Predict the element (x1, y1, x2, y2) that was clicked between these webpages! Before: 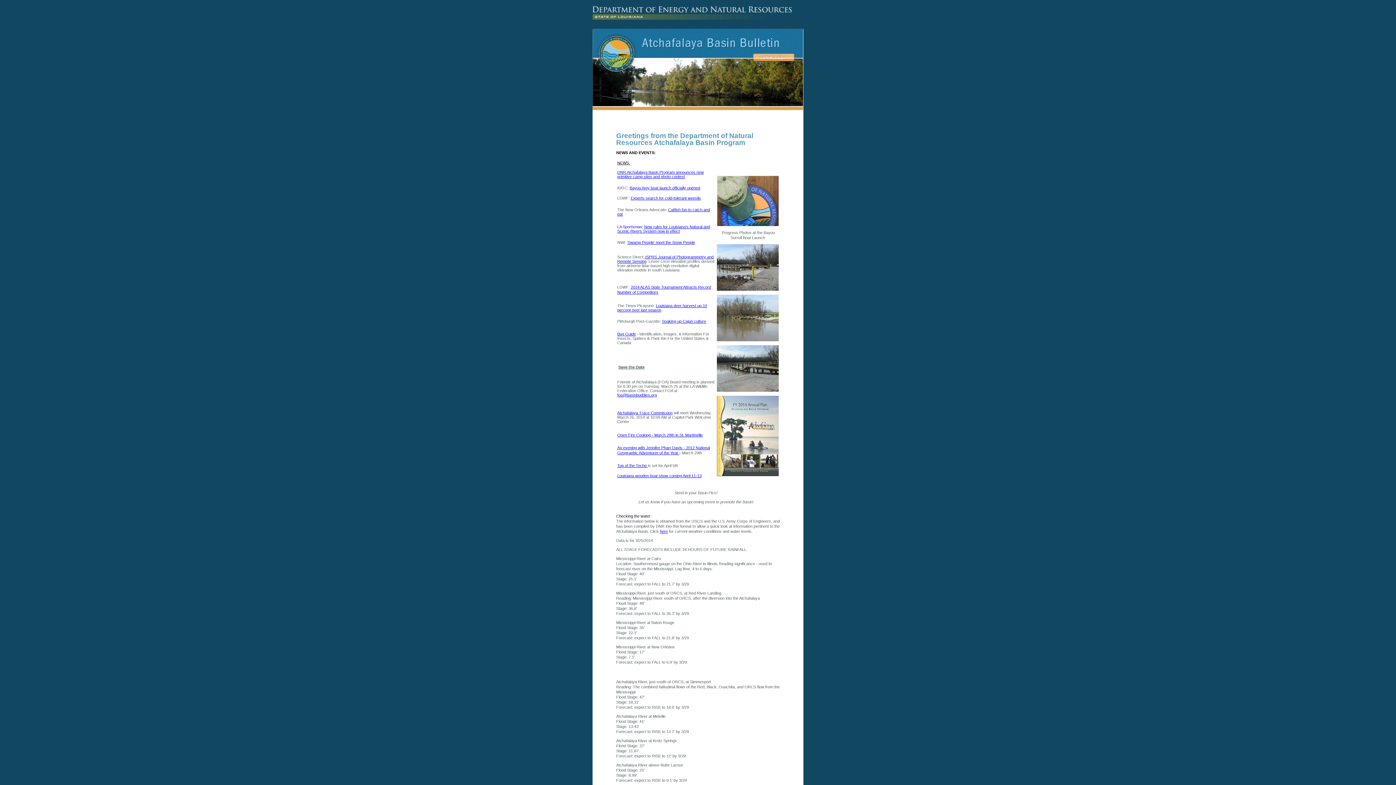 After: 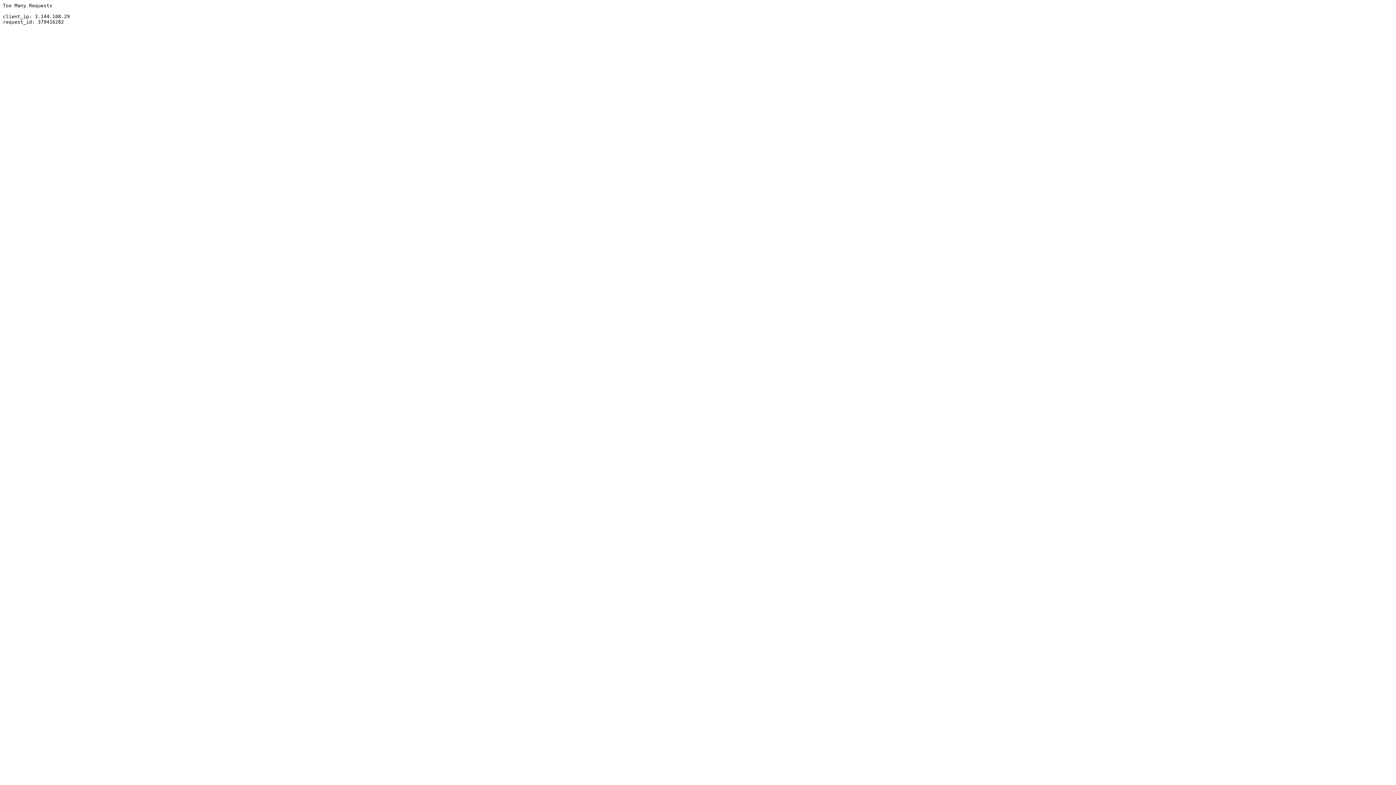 Action: label: 'Swamp People' meet the Snow People bbox: (627, 240, 695, 244)